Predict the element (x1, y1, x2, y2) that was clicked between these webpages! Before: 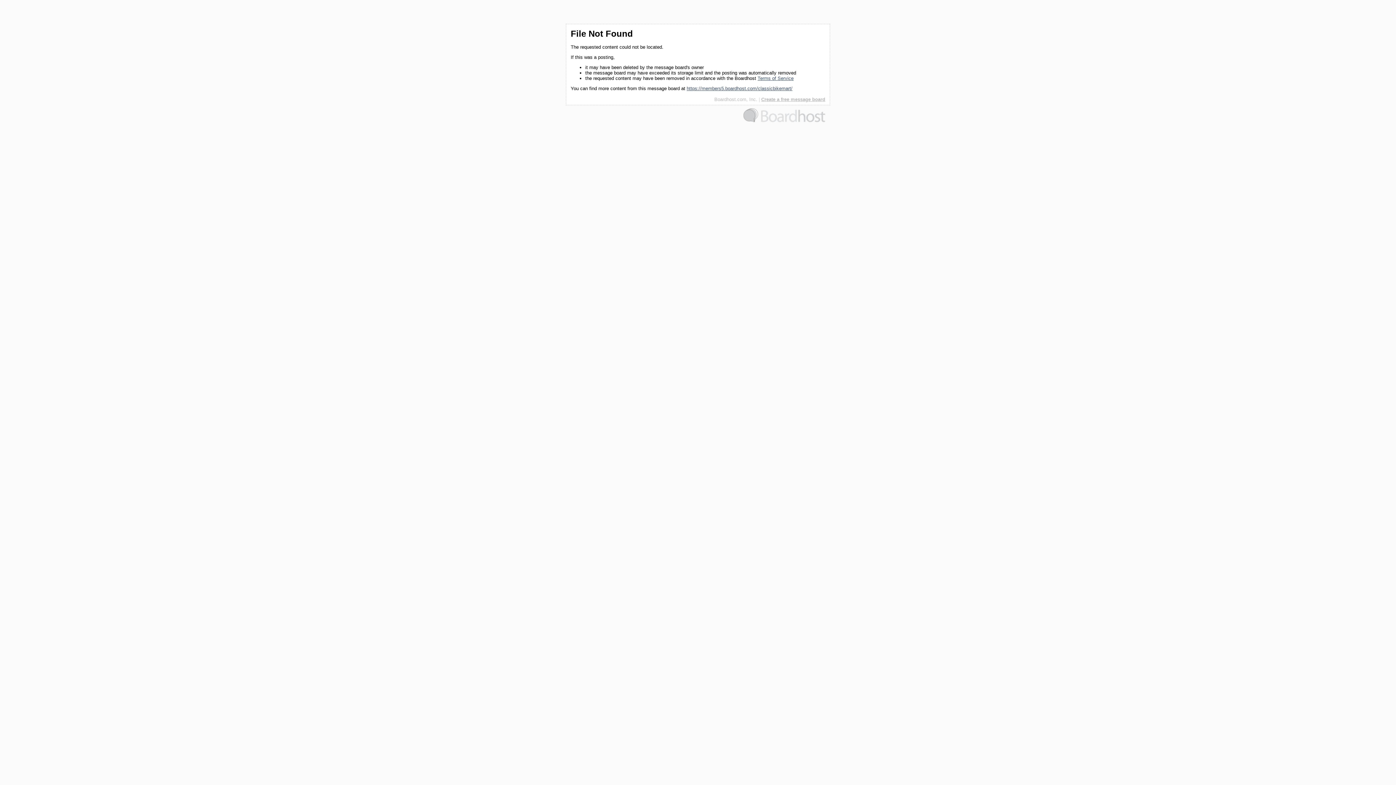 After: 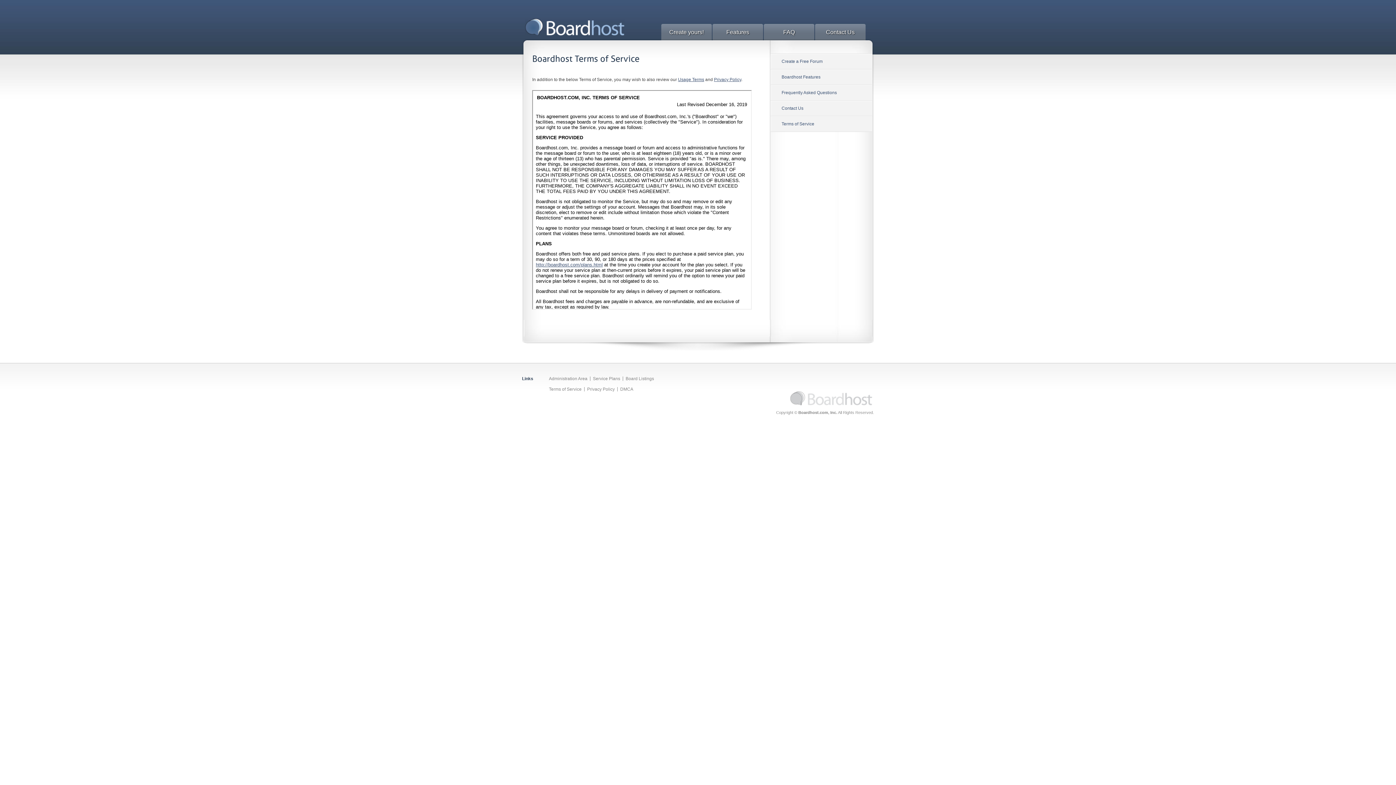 Action: bbox: (757, 75, 793, 81) label: Terms of Service